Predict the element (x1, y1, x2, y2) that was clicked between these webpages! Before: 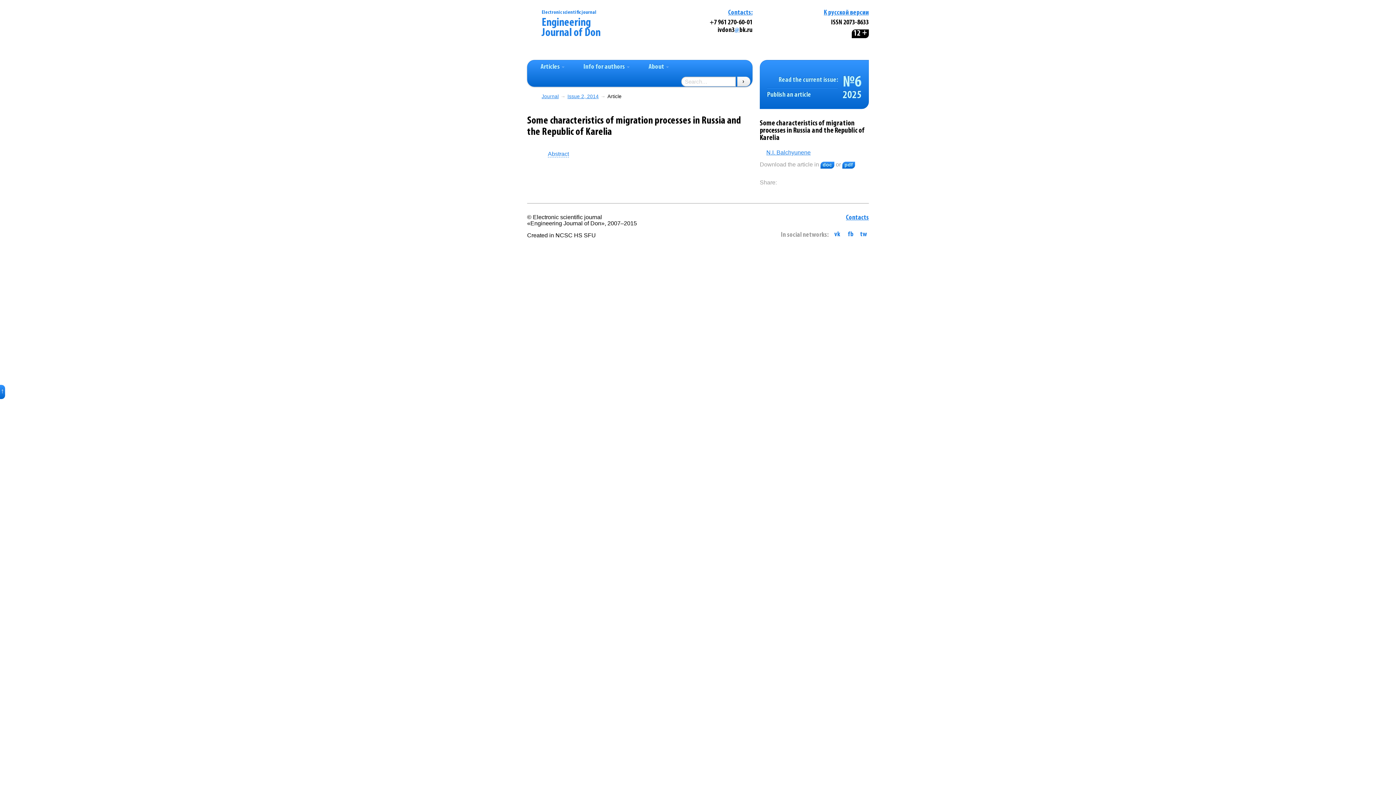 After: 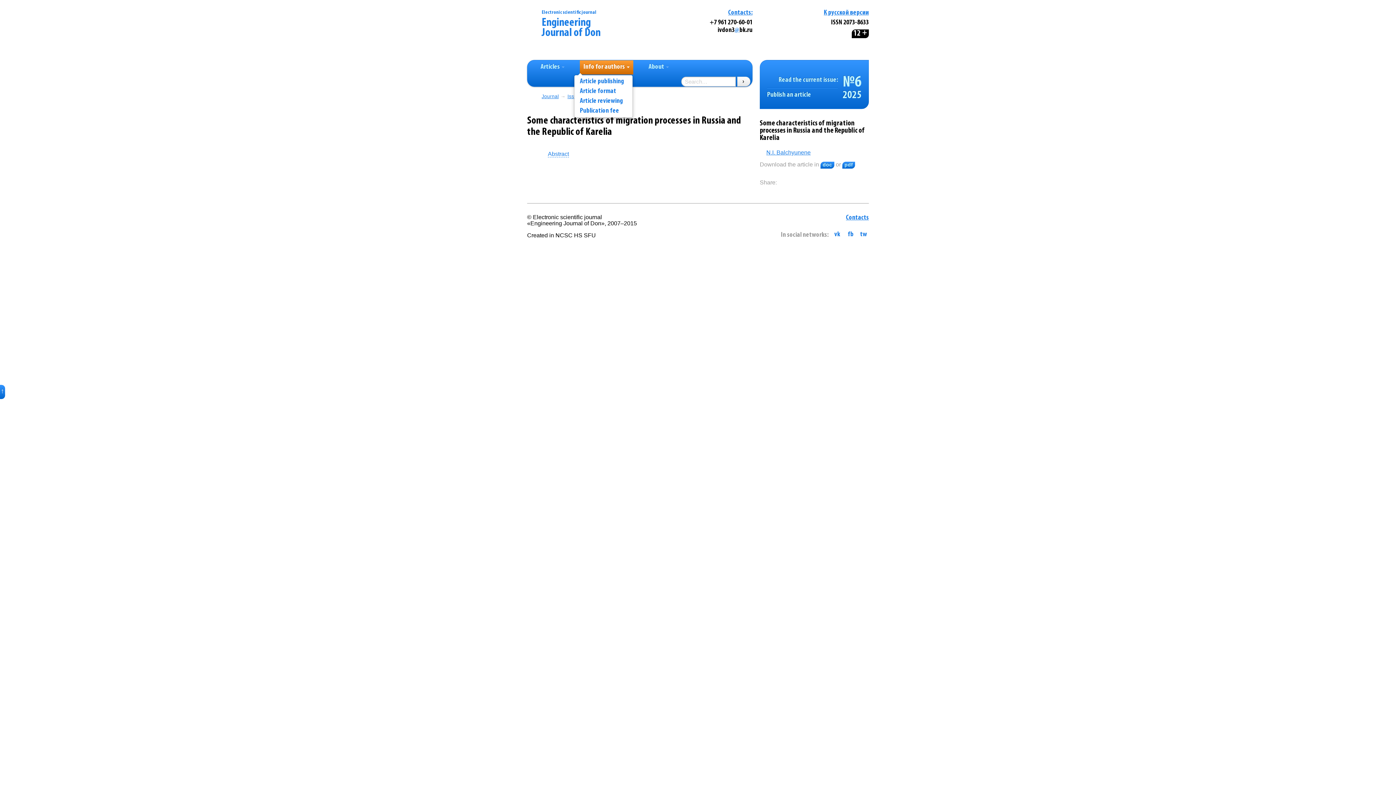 Action: bbox: (580, 60, 633, 74) label: Info for authors 